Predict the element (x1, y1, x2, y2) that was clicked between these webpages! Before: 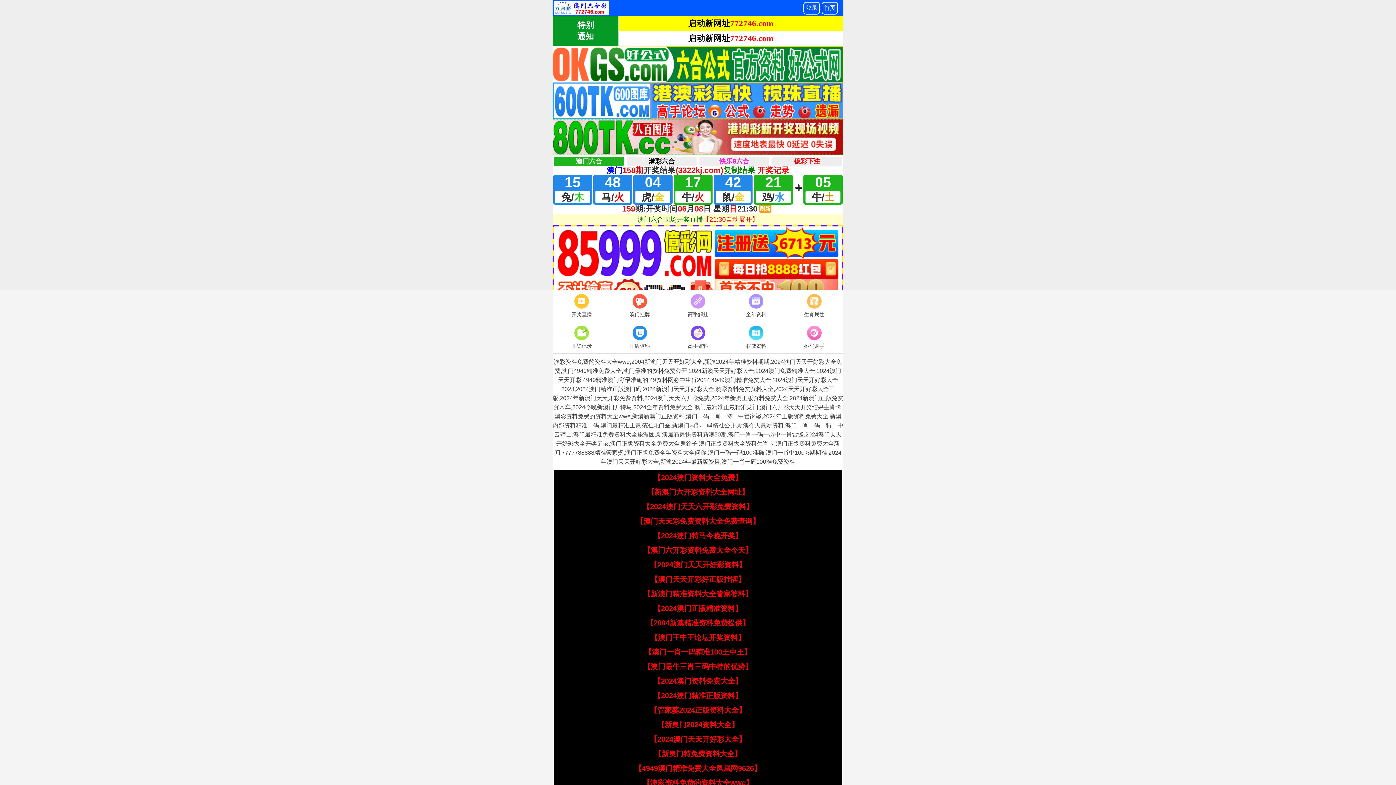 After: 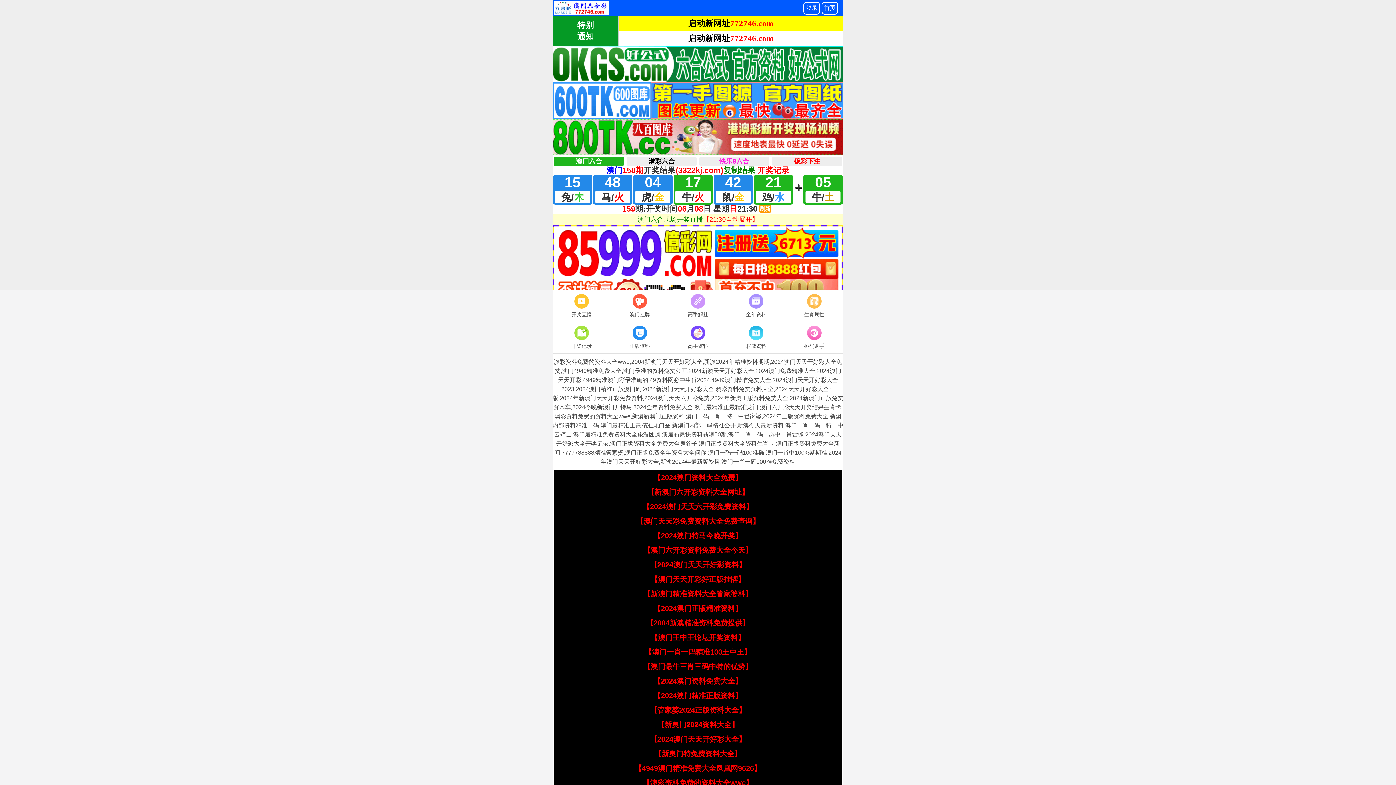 Action: label: 【2024澳门正版精准资料】 bbox: (653, 604, 742, 612)